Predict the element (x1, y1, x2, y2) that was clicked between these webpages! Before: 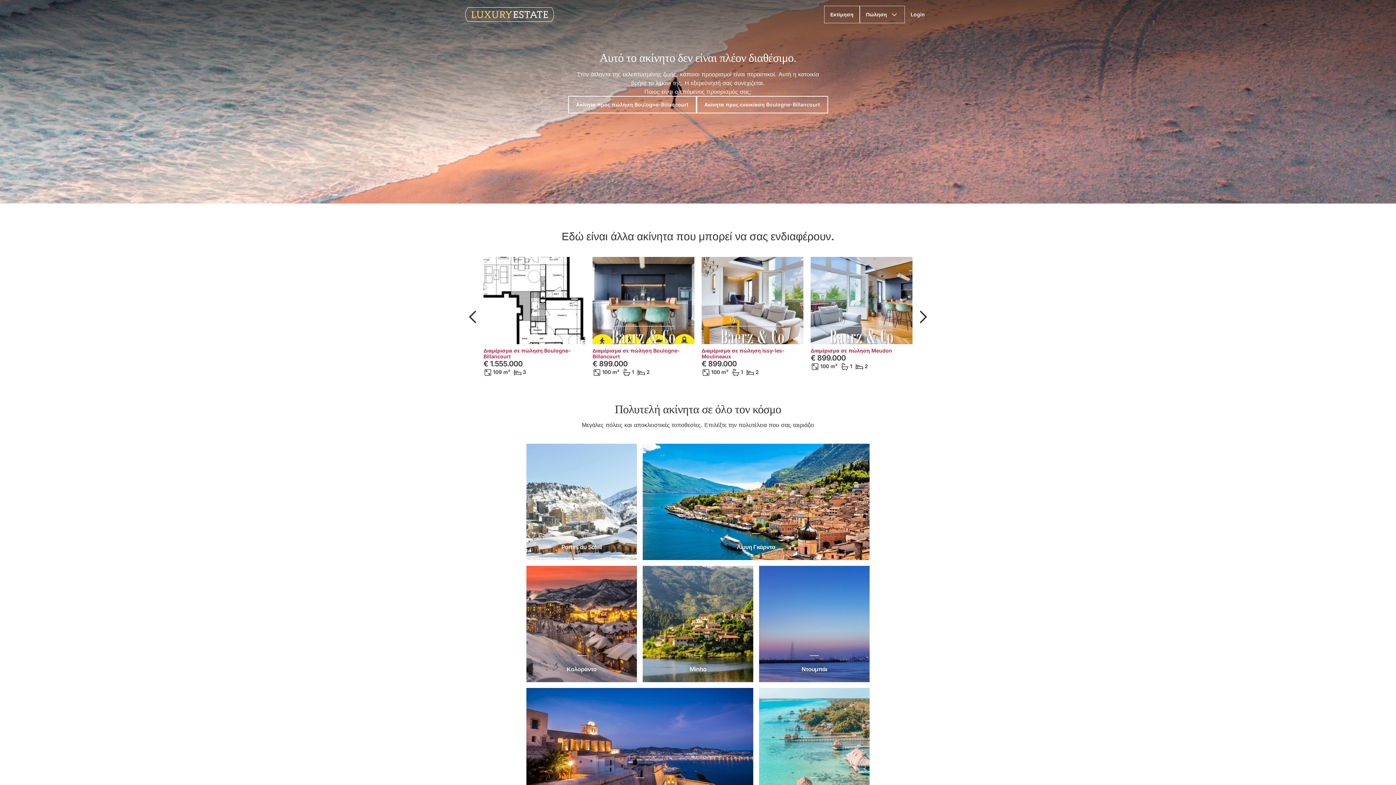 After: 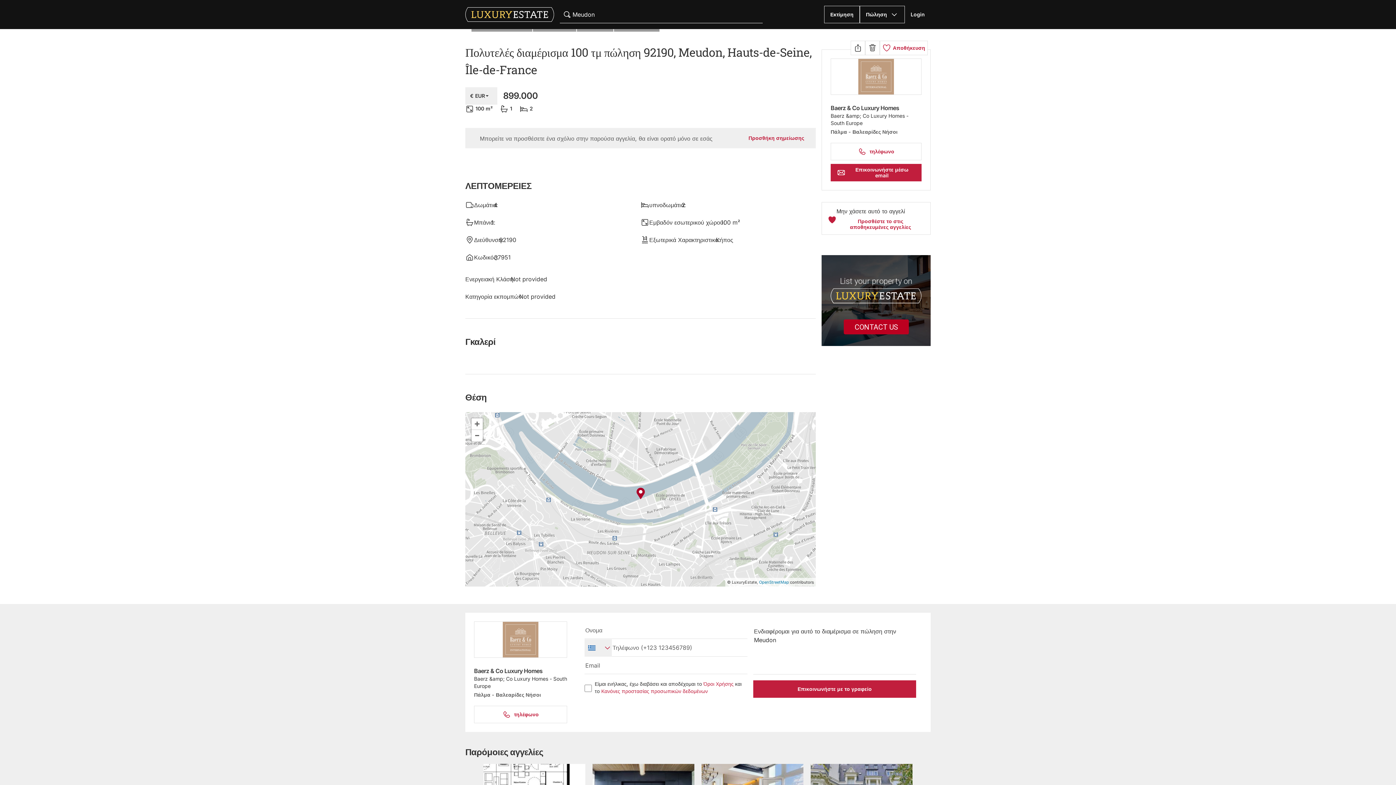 Action: label: Διαμέρισμα σε πώληση Meudon bbox: (810, 348, 912, 353)